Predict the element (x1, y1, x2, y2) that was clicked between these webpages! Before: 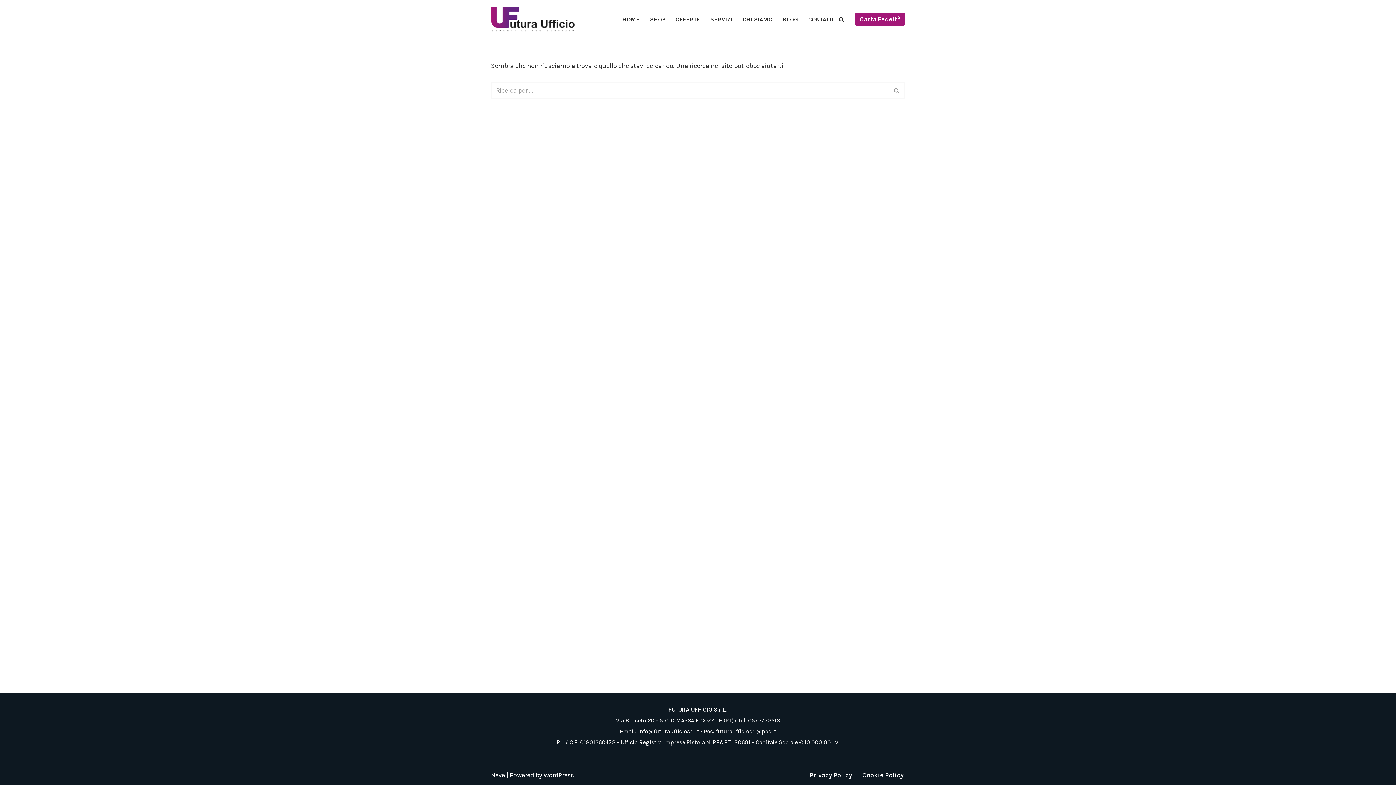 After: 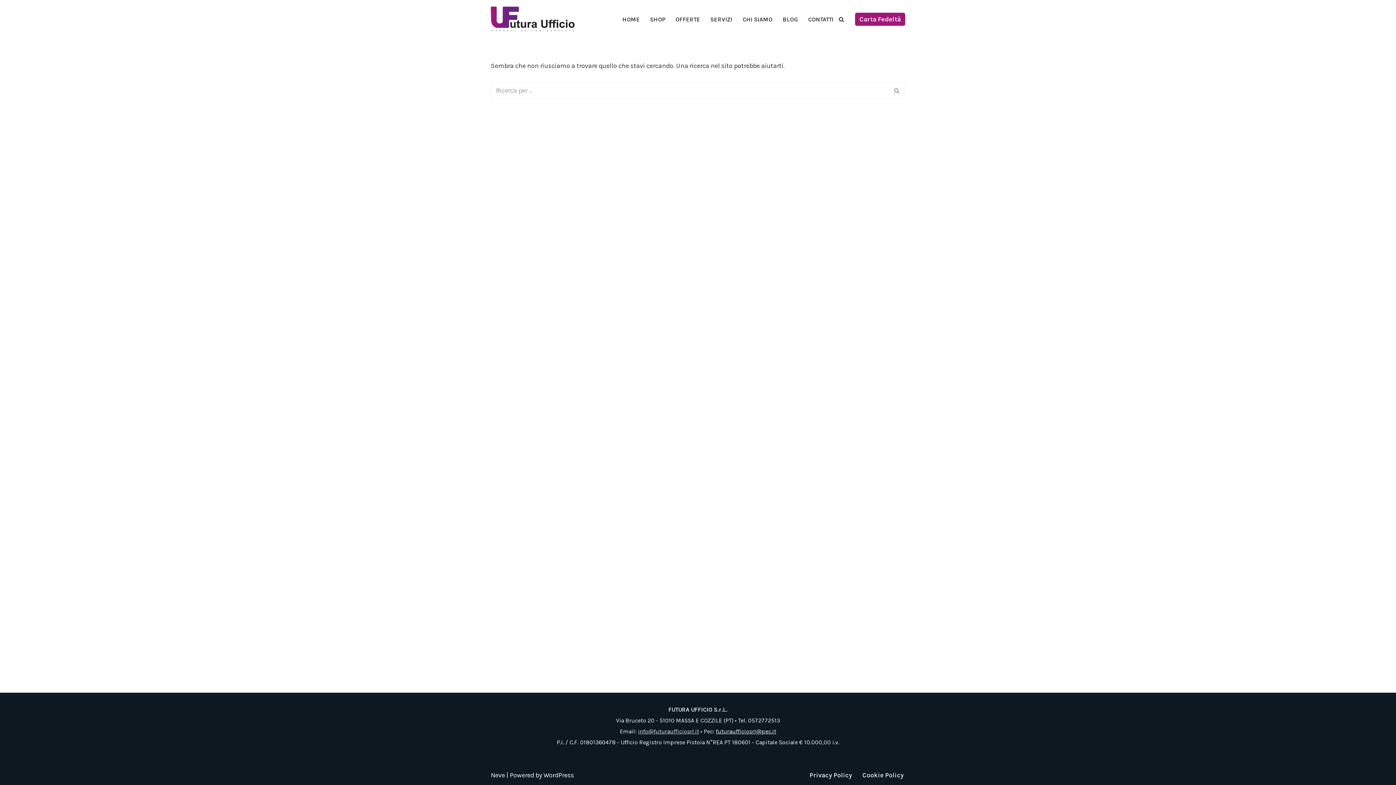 Action: bbox: (638, 728, 699, 735) label: info@futuraufficiosrl.it